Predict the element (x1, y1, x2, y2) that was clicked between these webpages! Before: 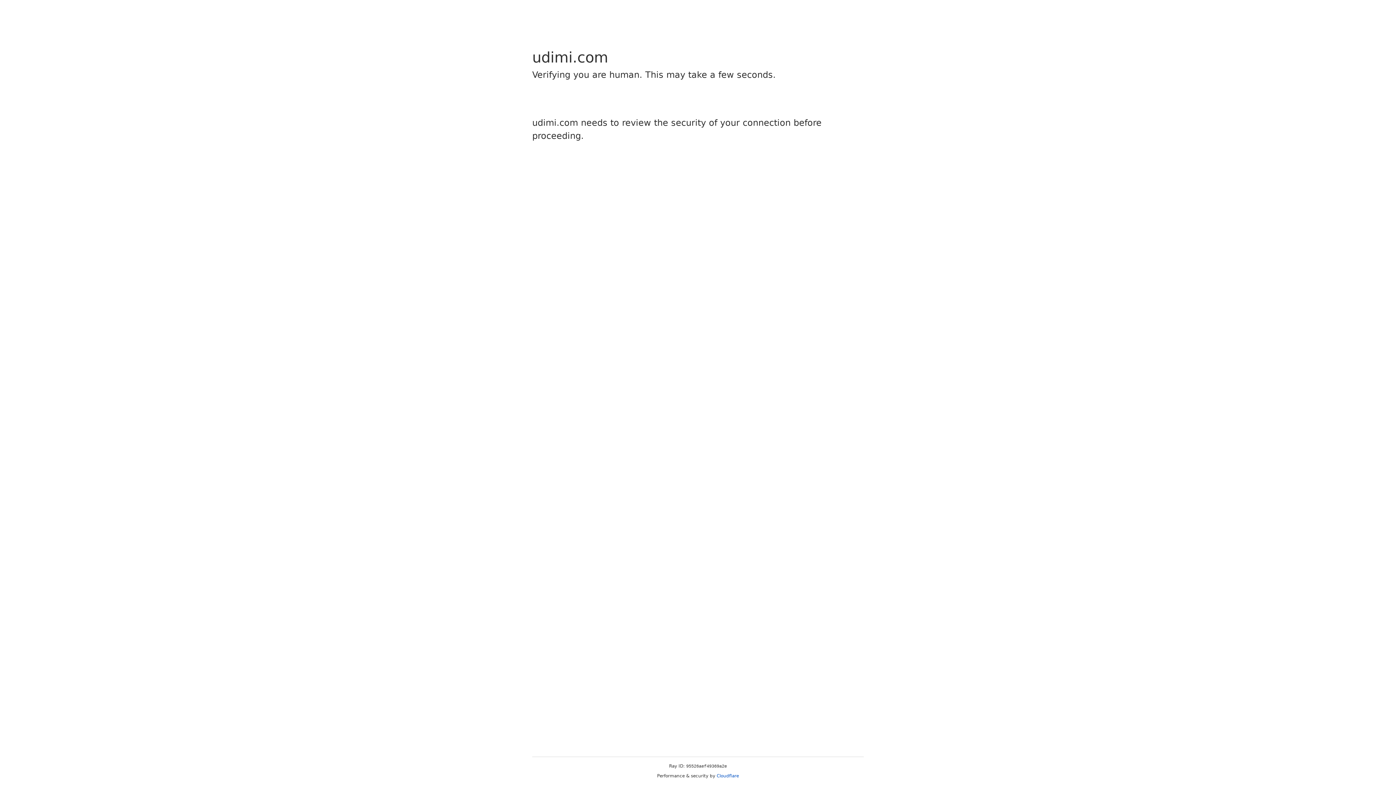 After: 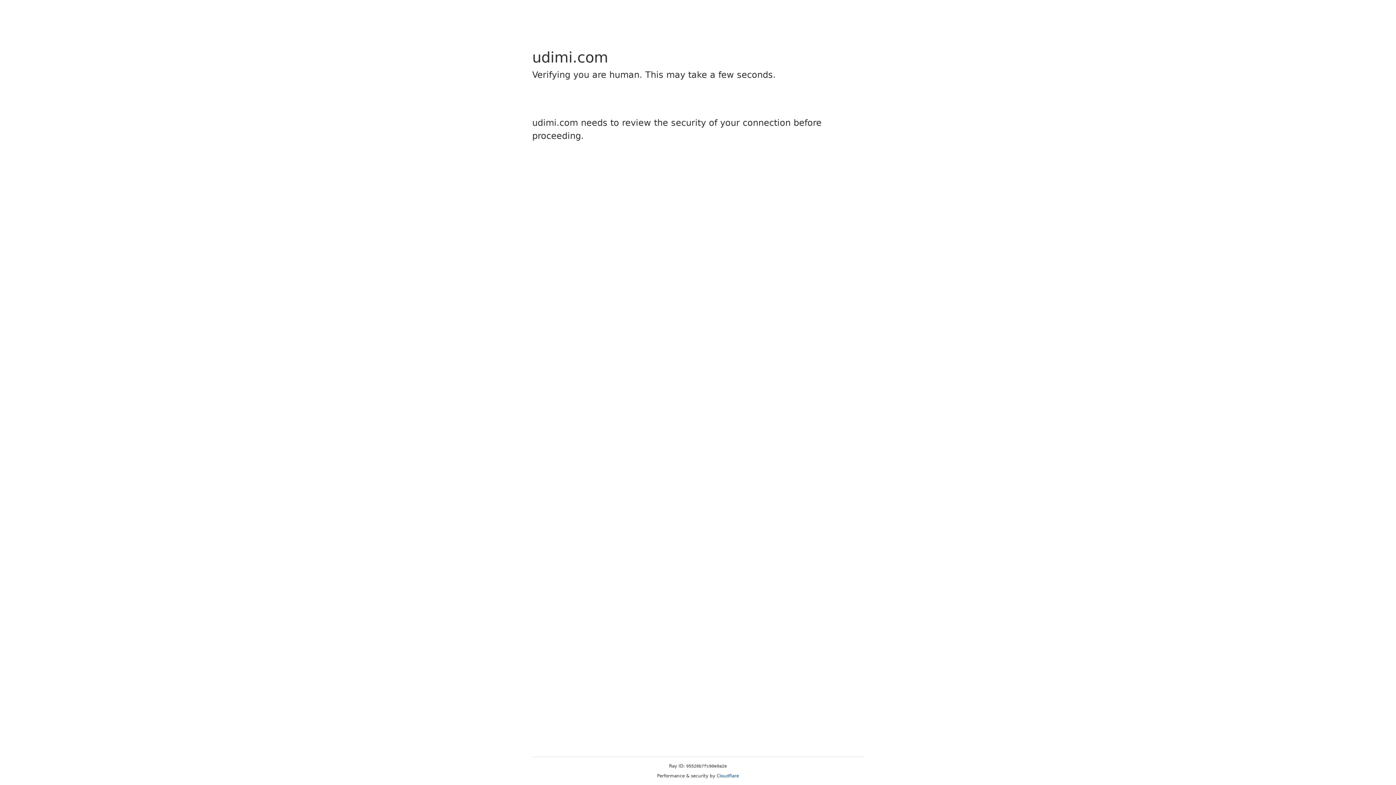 Action: label: Cloudflare bbox: (716, 773, 739, 778)